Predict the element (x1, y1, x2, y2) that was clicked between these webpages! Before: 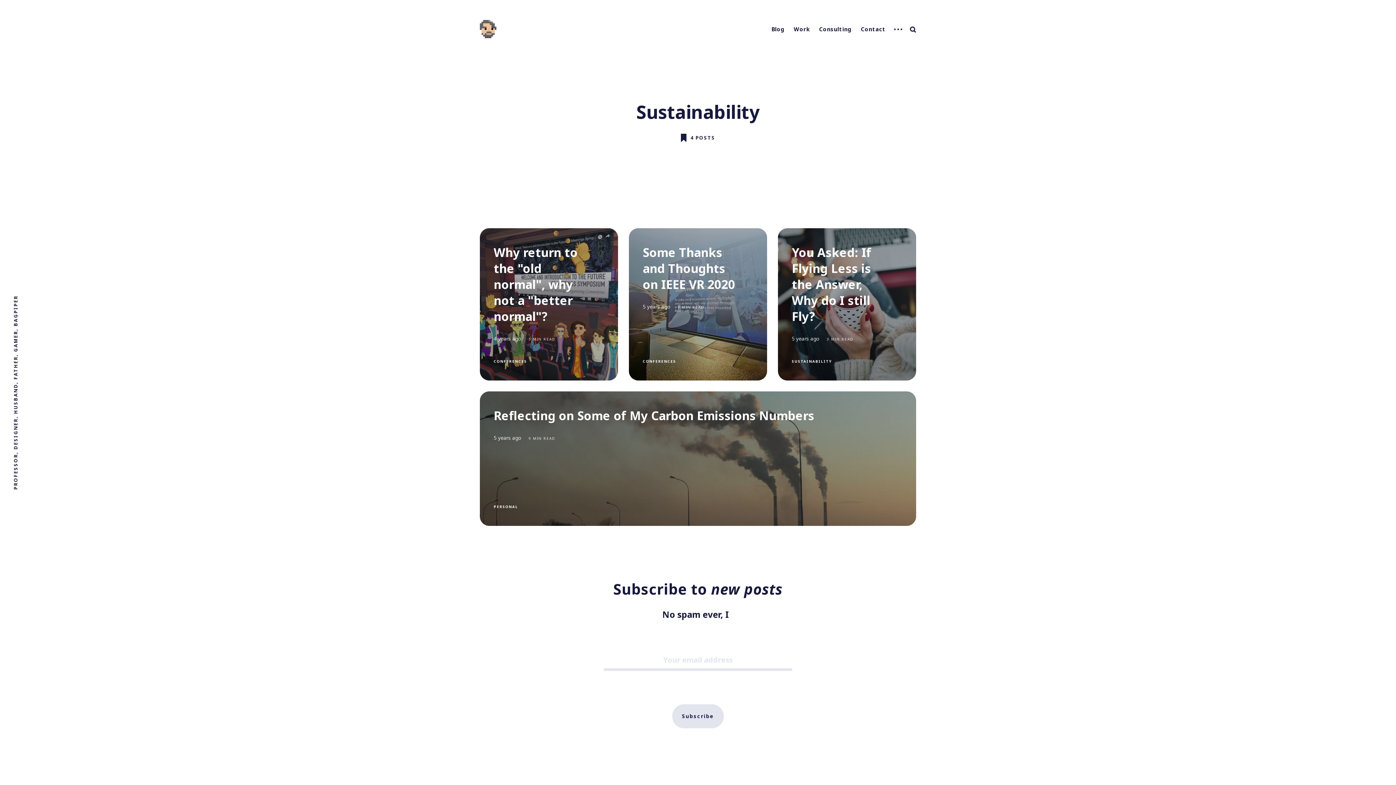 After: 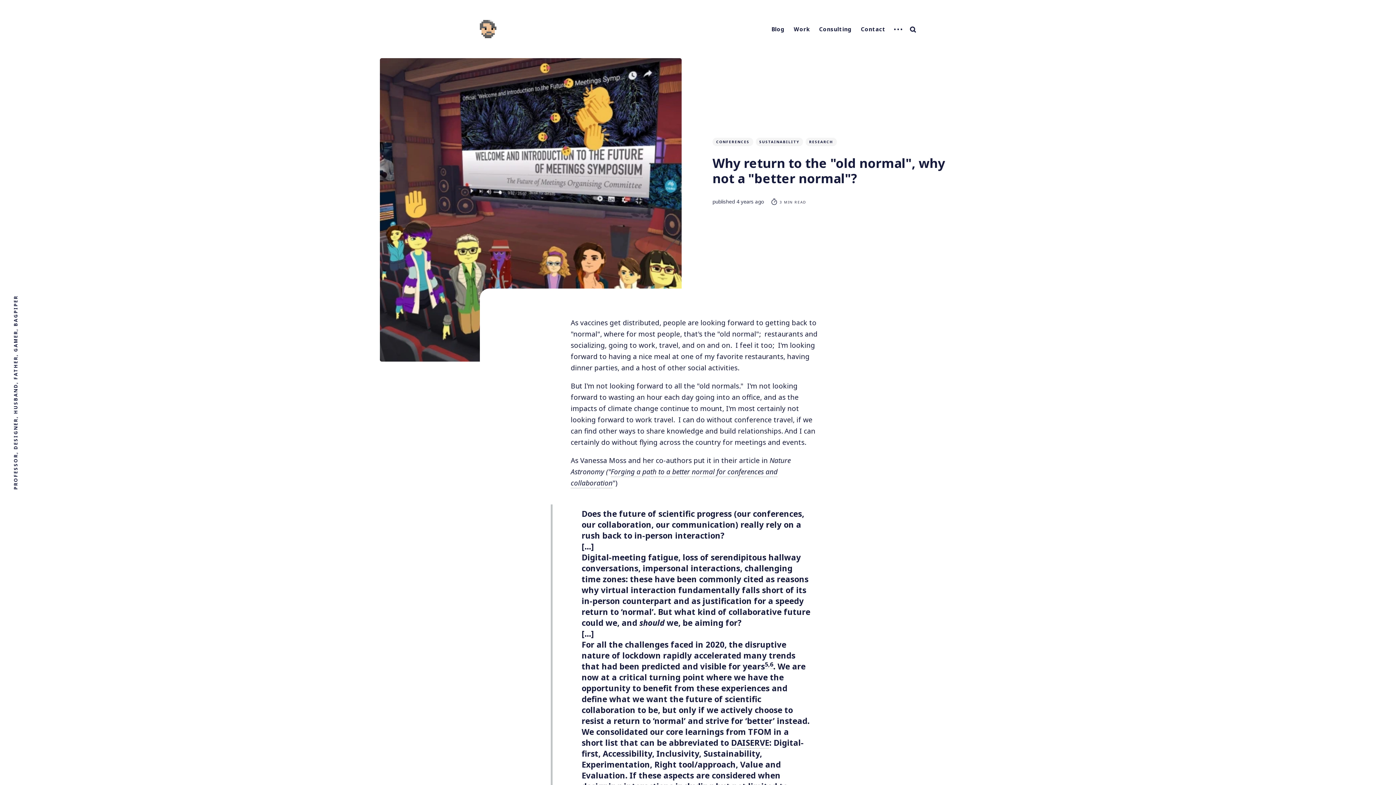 Action: label: Why return to the "old normal", why not a "better normal"? bbox: (480, 228, 618, 380)